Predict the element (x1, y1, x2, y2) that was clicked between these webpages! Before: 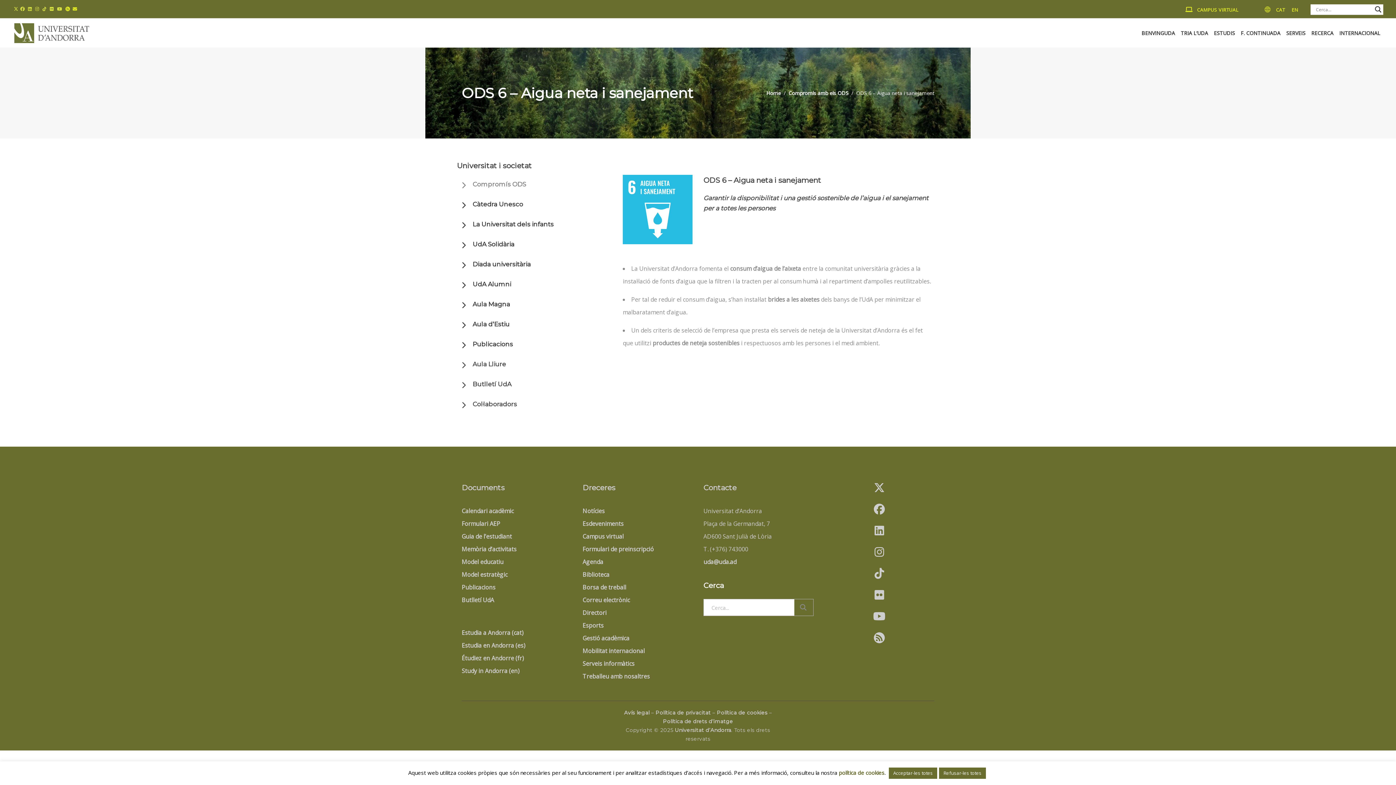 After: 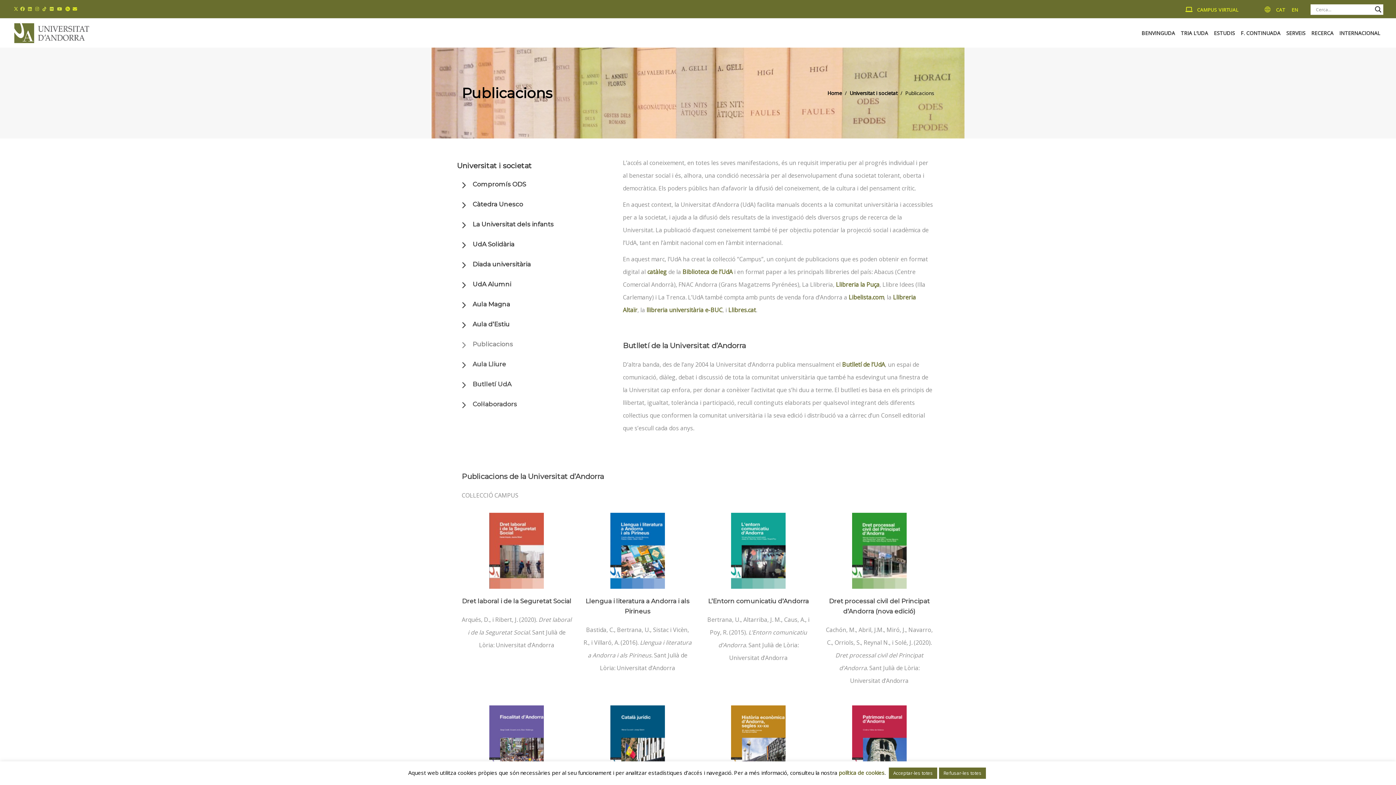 Action: bbox: (461, 583, 495, 591) label: Publicacions